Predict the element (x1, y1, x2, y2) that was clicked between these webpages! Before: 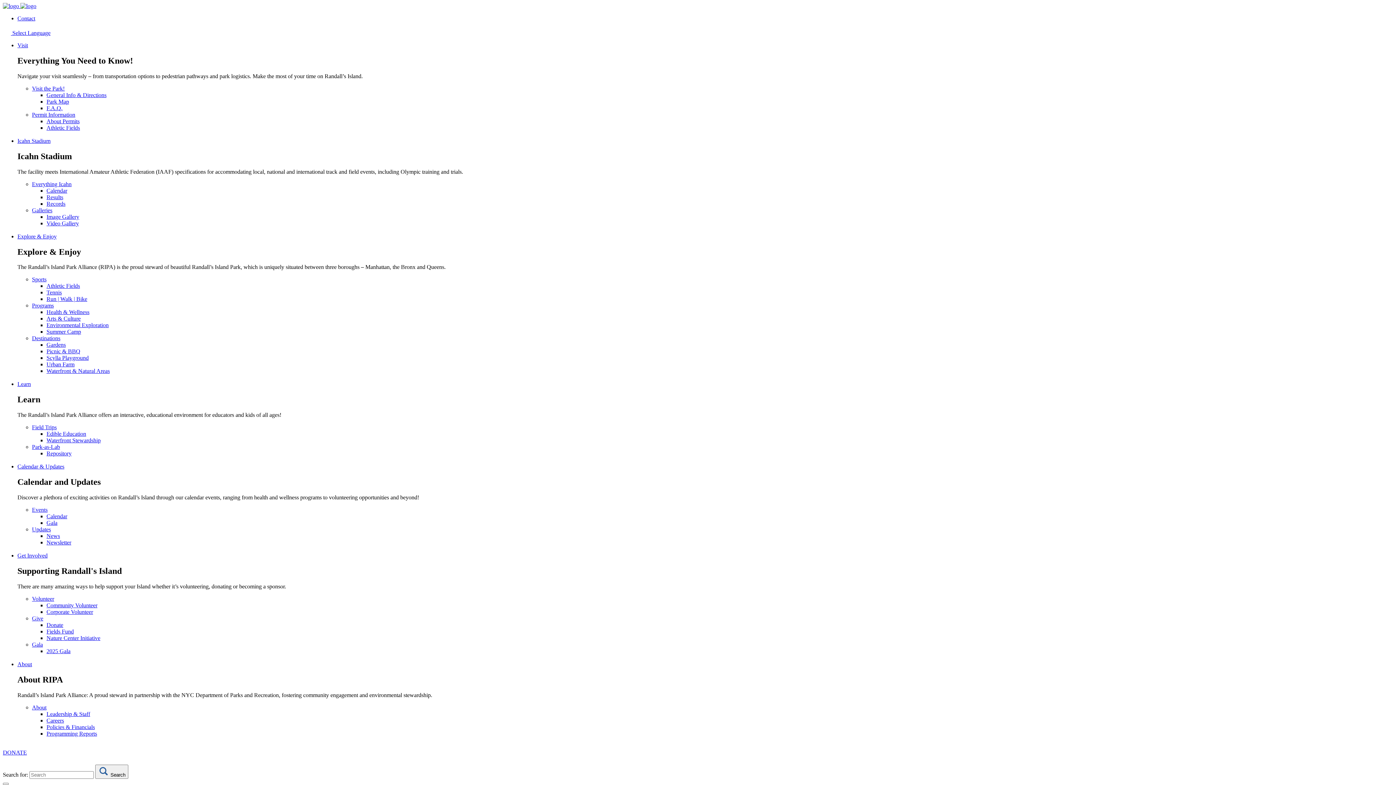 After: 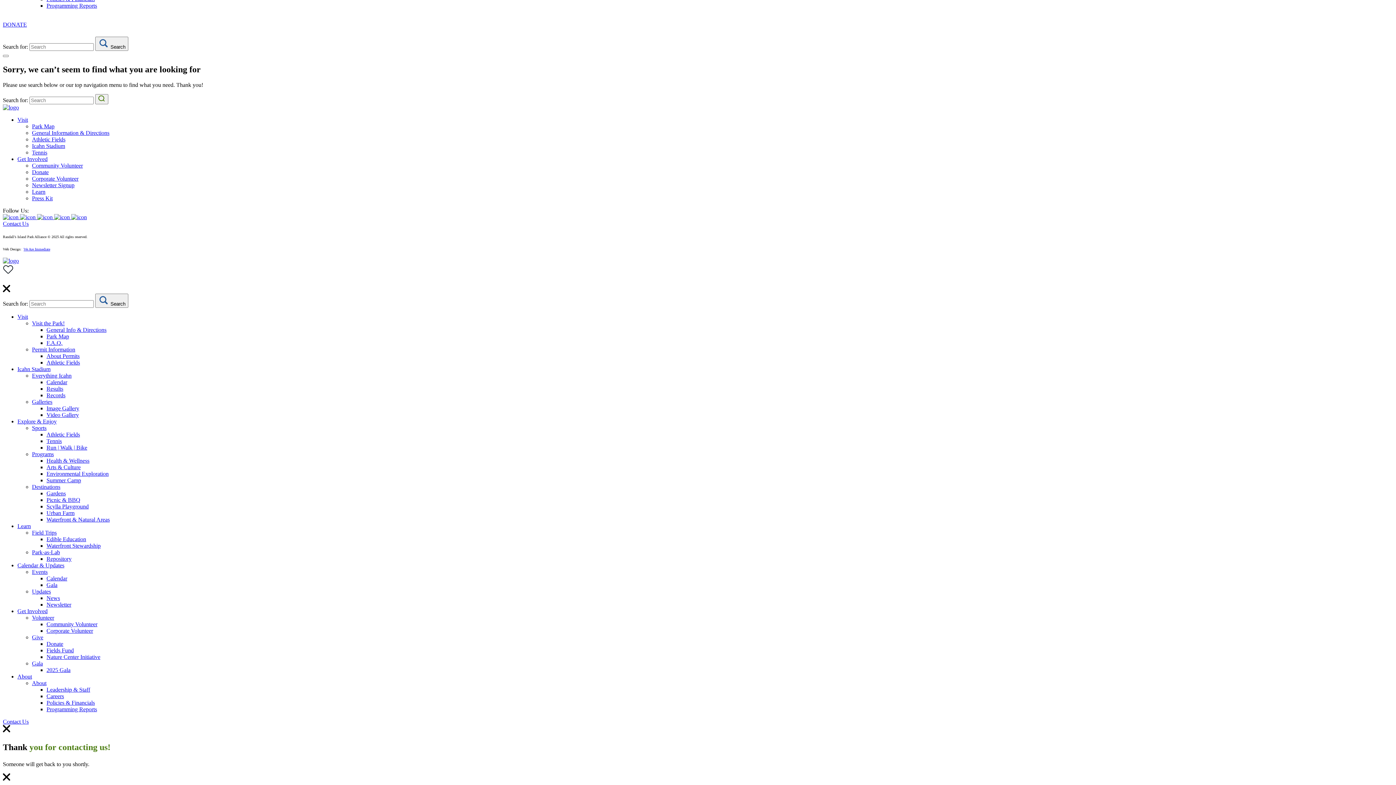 Action: label:  Select Language bbox: (2, 29, 50, 36)